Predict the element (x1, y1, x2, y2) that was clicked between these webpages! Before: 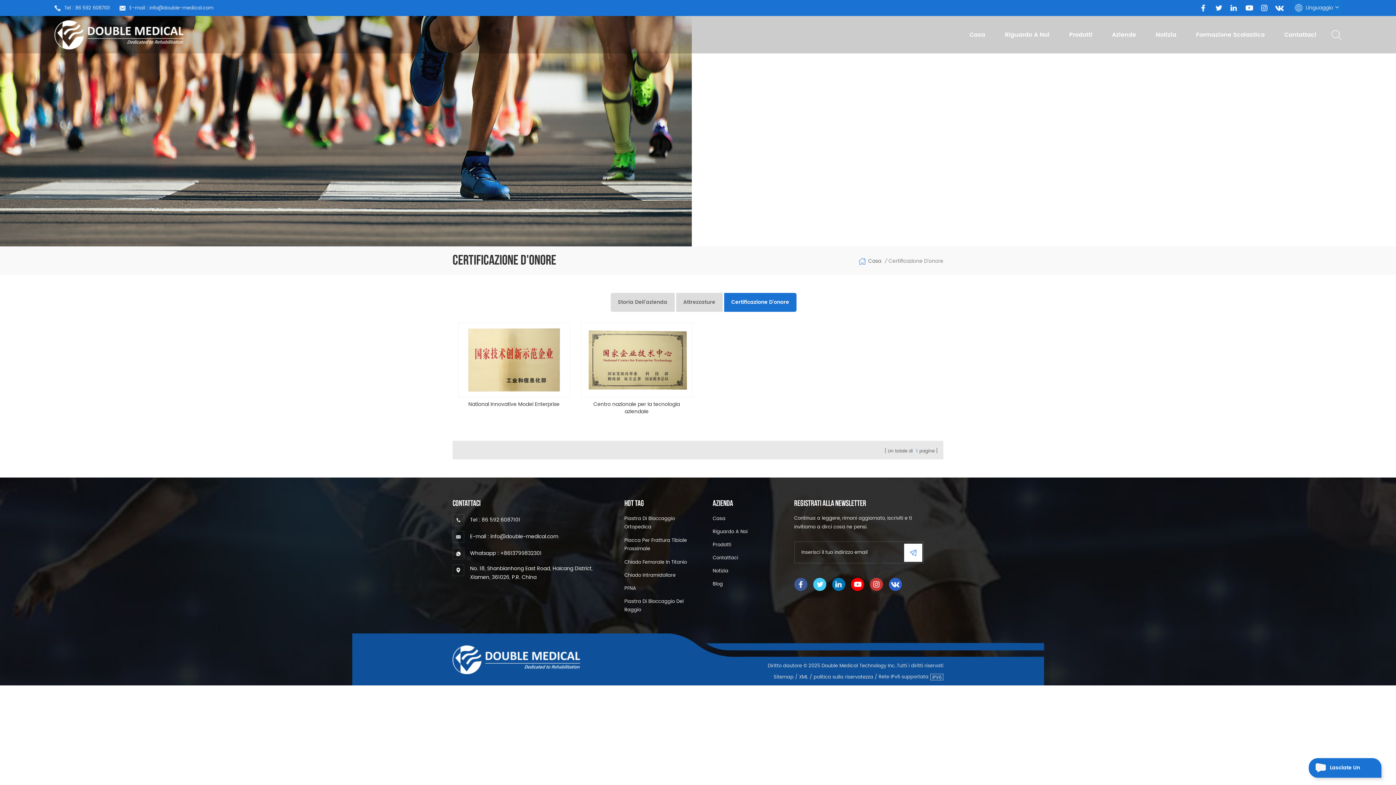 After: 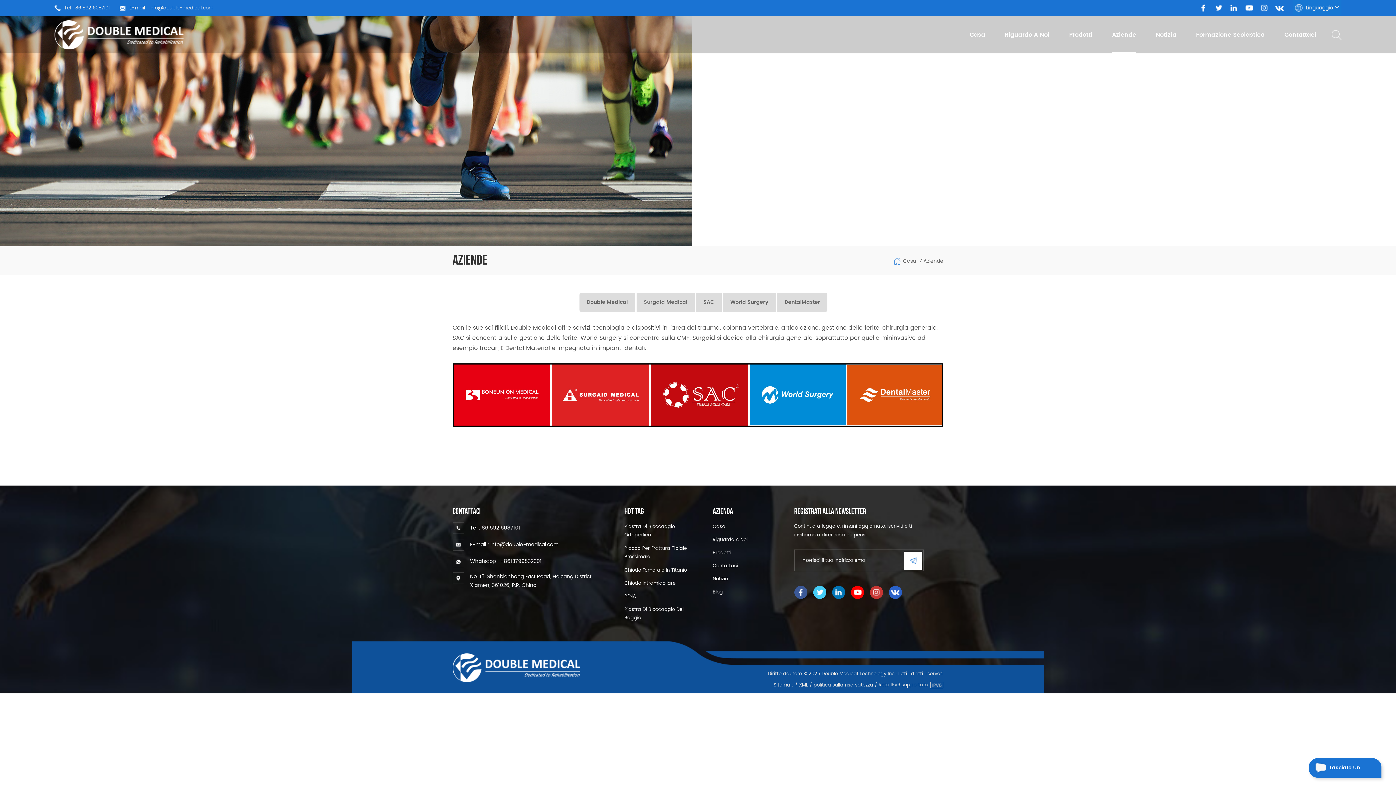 Action: bbox: (1112, 24, 1136, 53) label: Aziende